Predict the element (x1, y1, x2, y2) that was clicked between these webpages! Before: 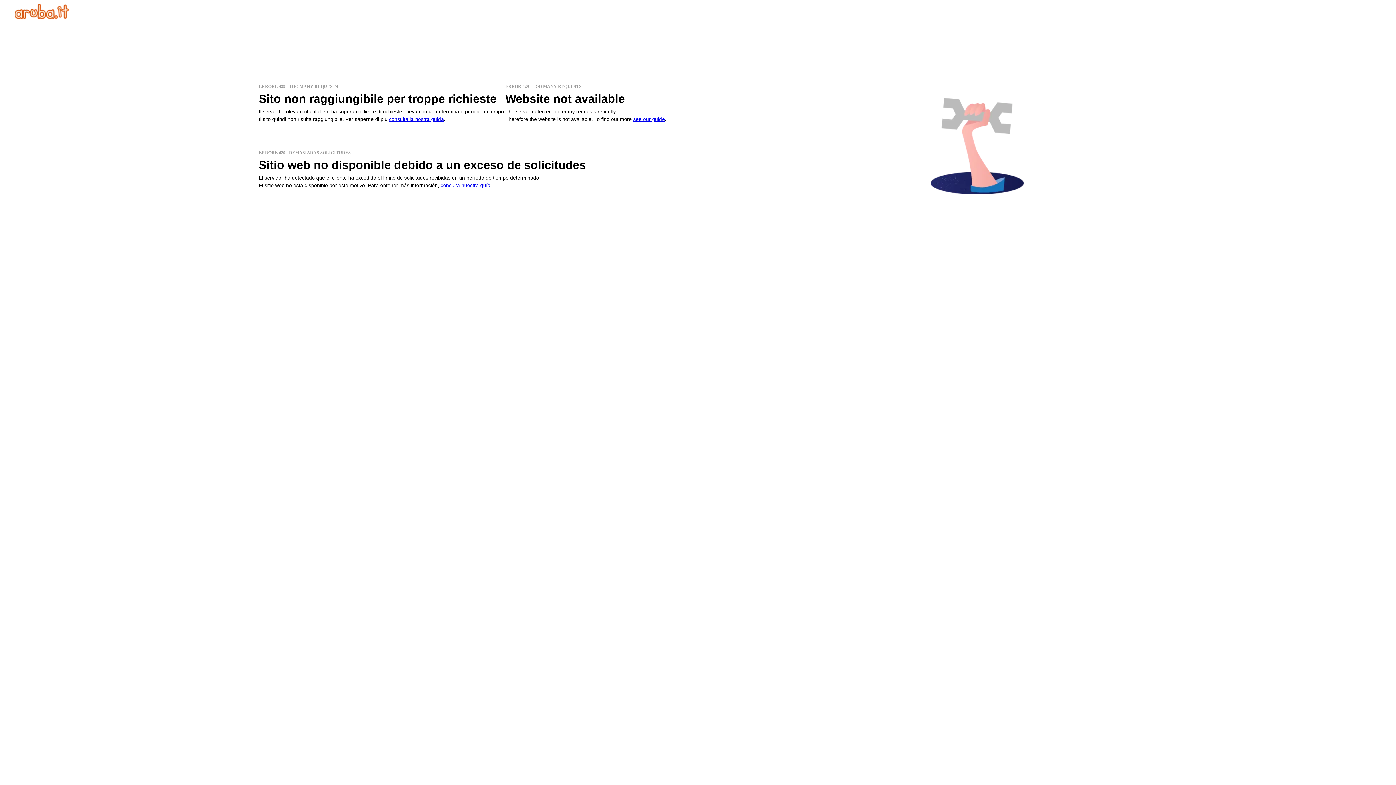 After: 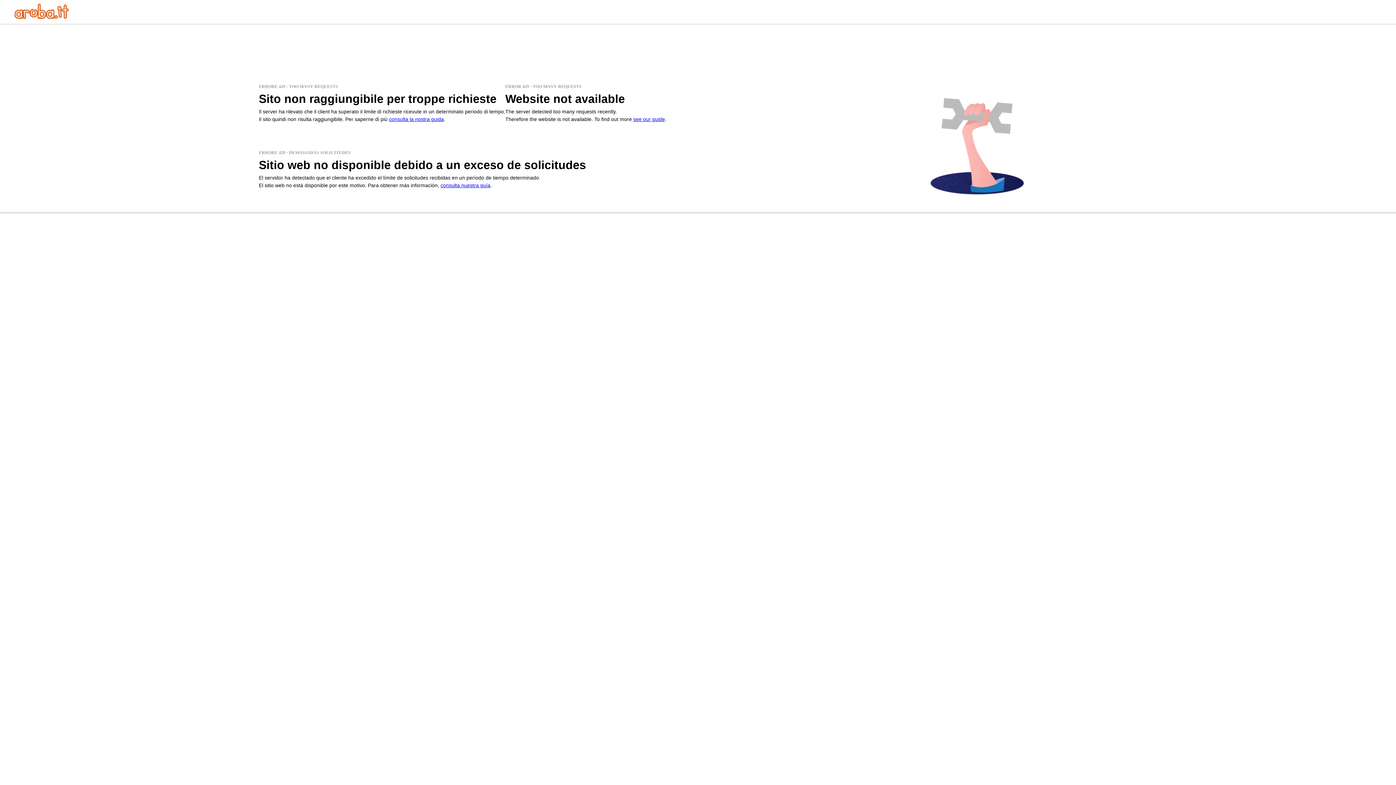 Action: bbox: (14, 13, 69, 20)